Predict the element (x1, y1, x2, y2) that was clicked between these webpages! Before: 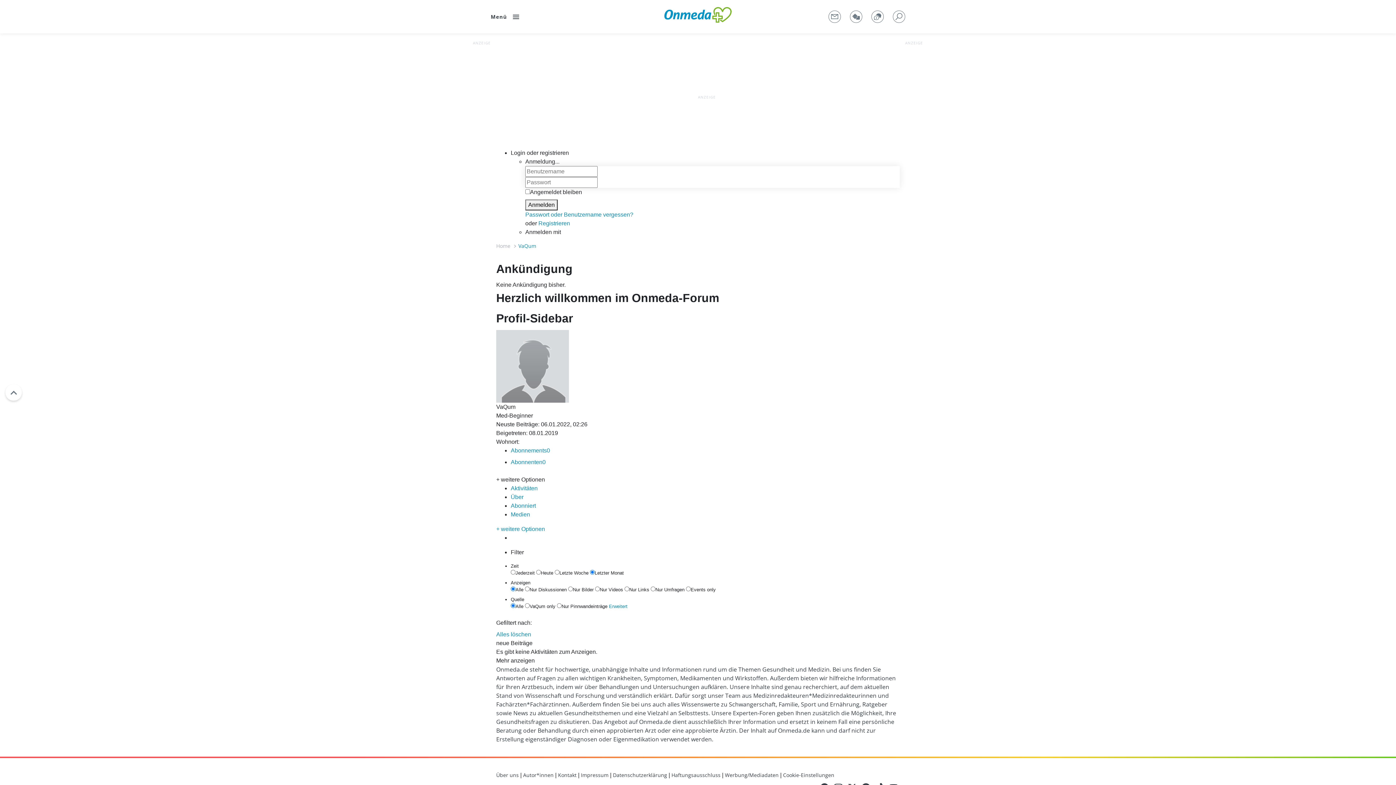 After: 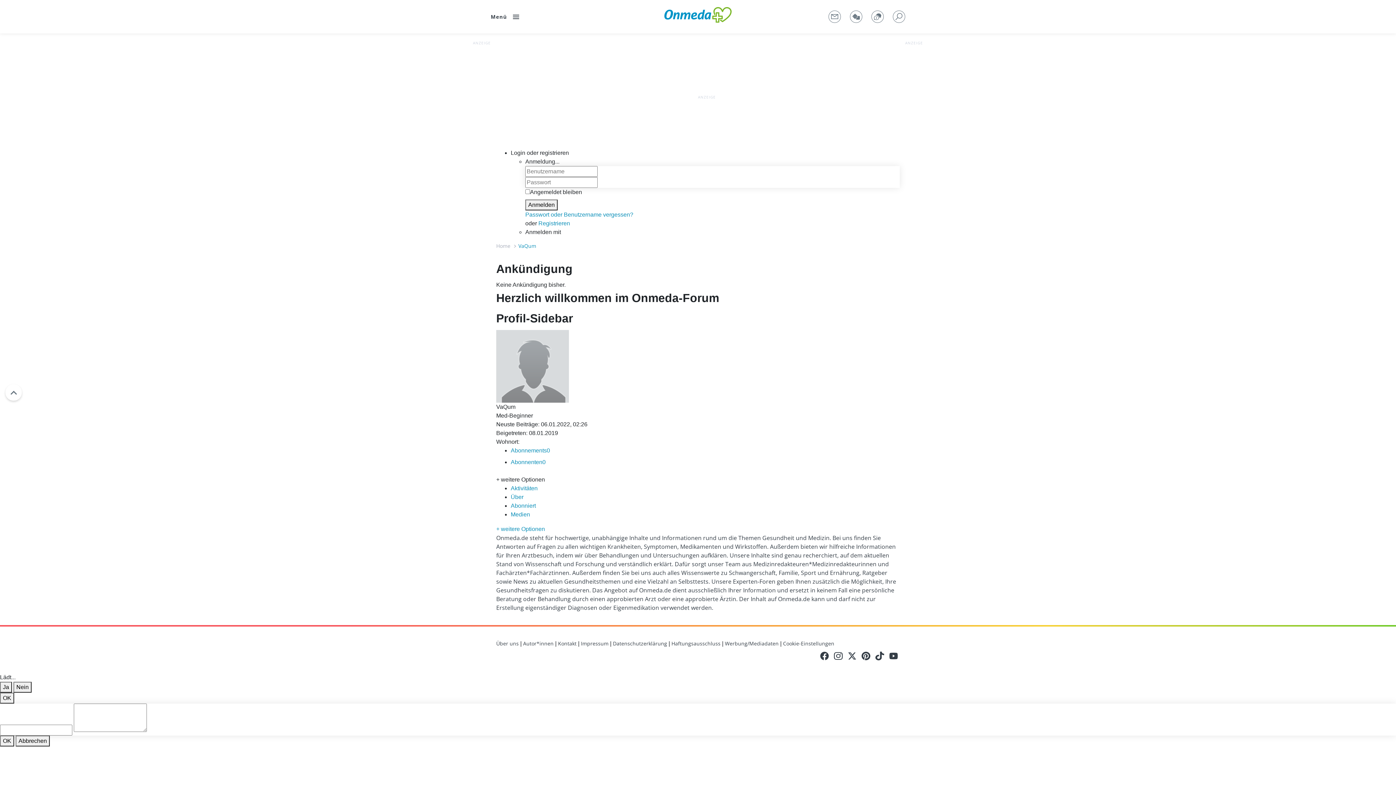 Action: label: Medien bbox: (510, 511, 530, 517)